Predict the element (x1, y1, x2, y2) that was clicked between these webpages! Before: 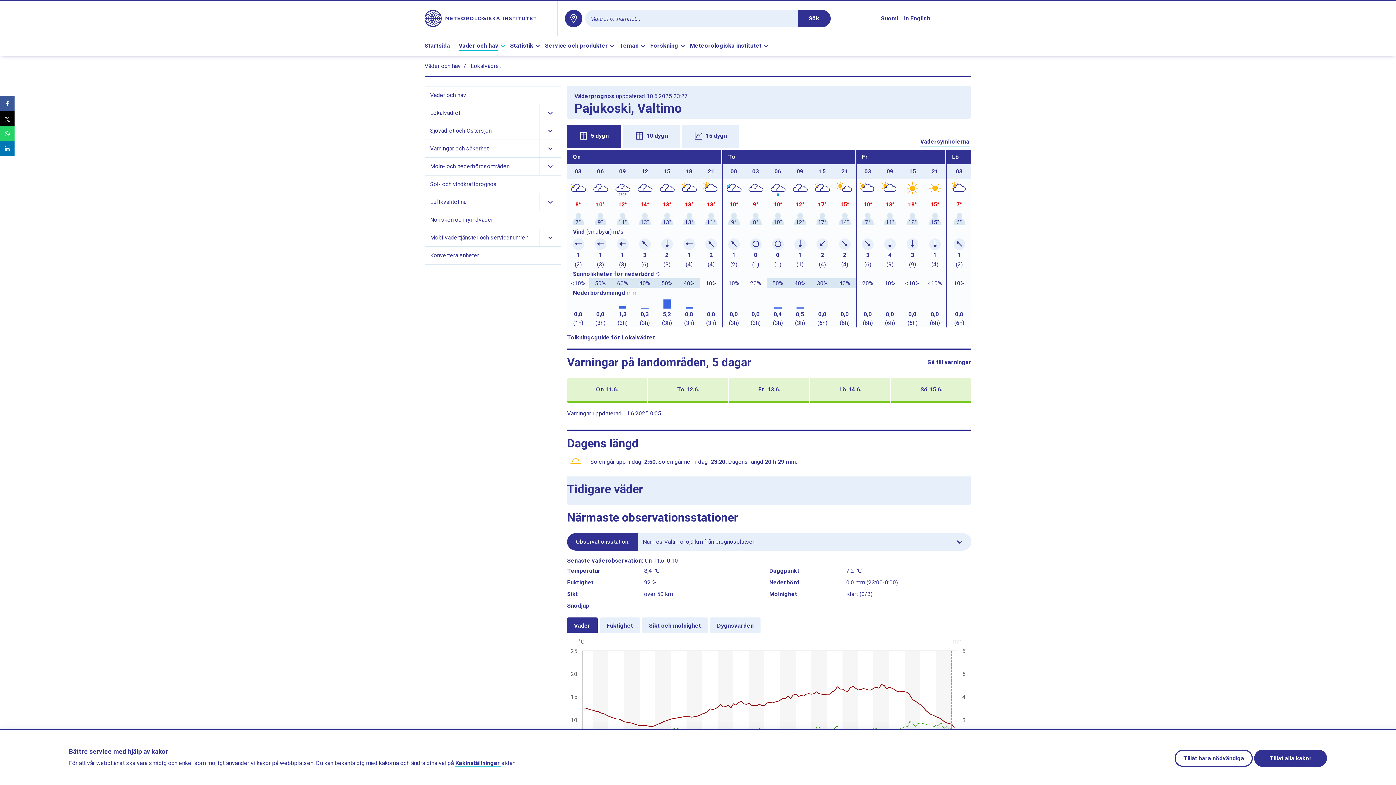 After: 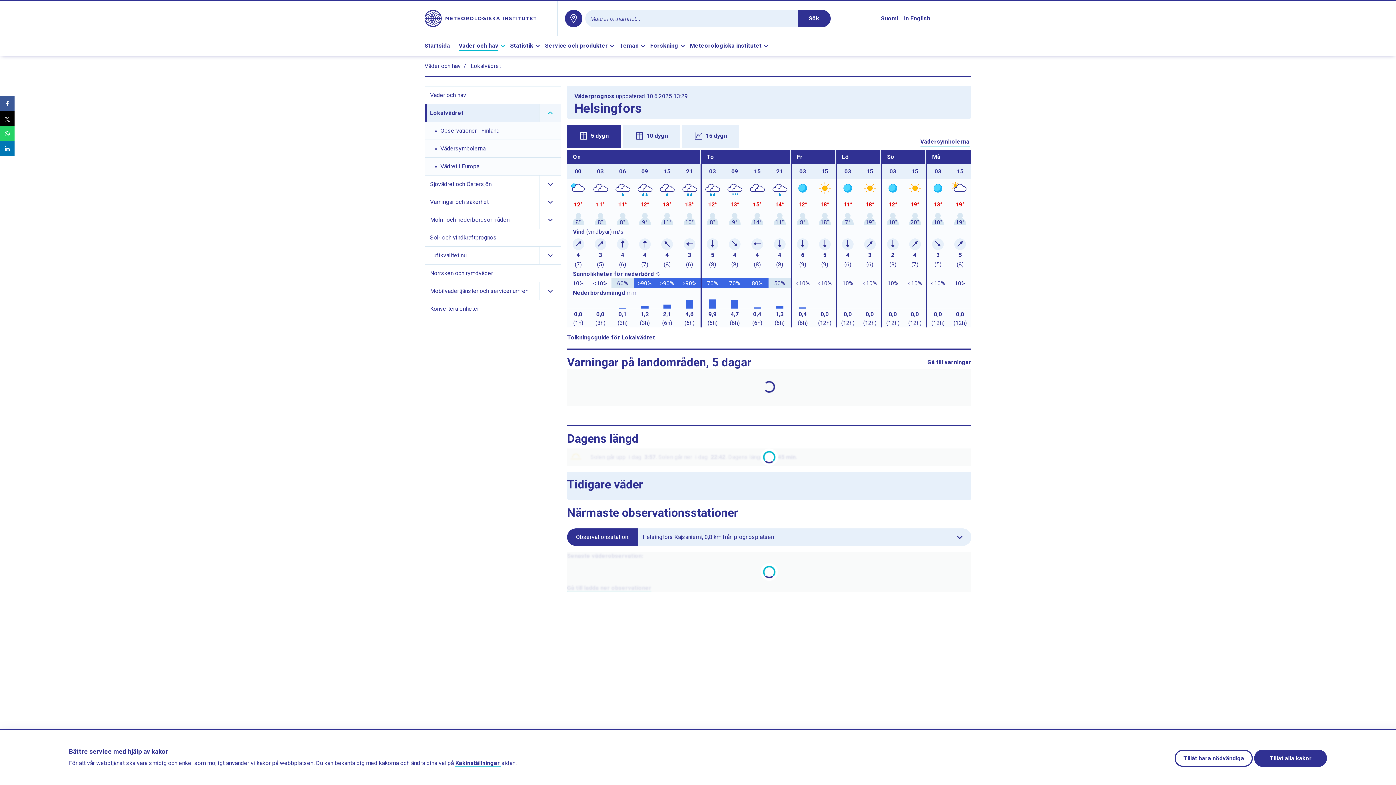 Action: bbox: (427, 104, 539, 121) label: Lokalvädret